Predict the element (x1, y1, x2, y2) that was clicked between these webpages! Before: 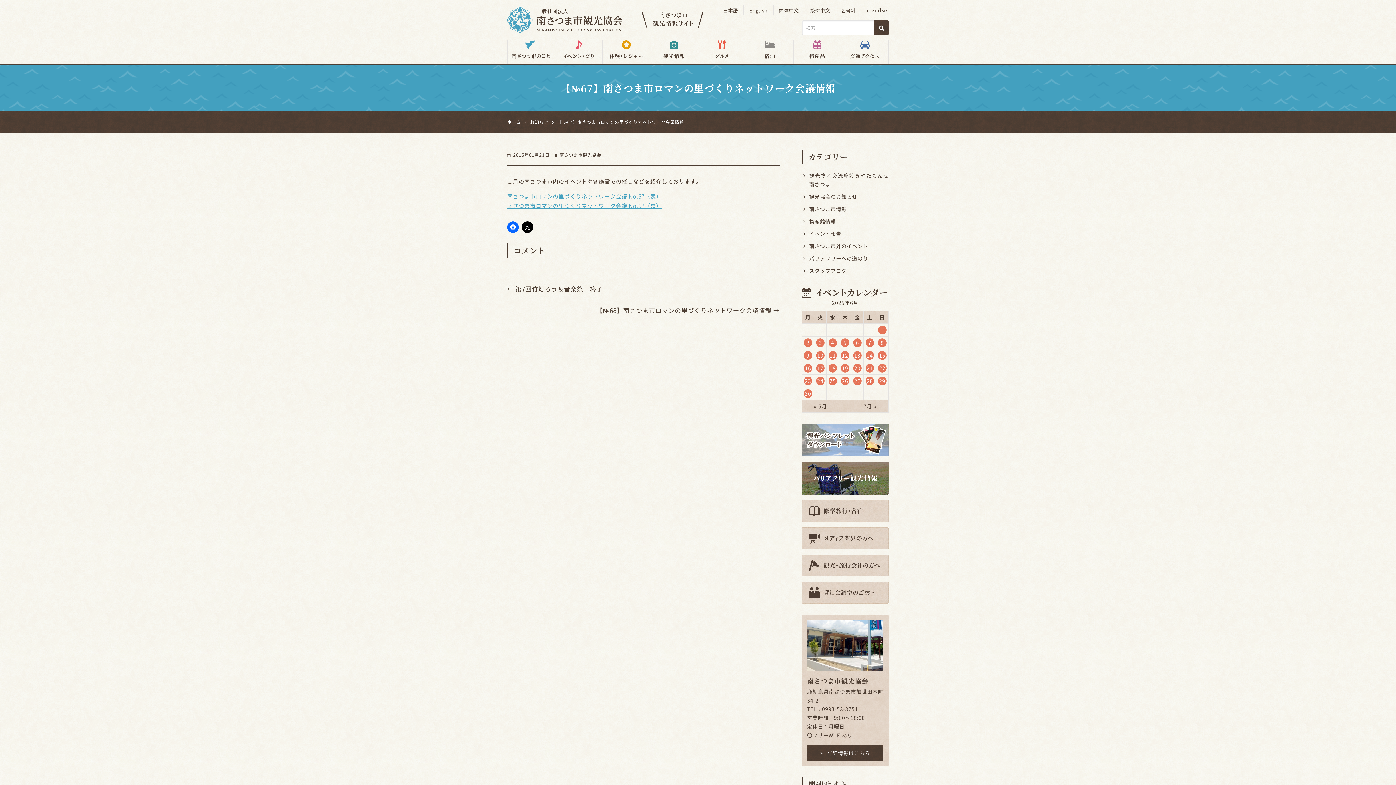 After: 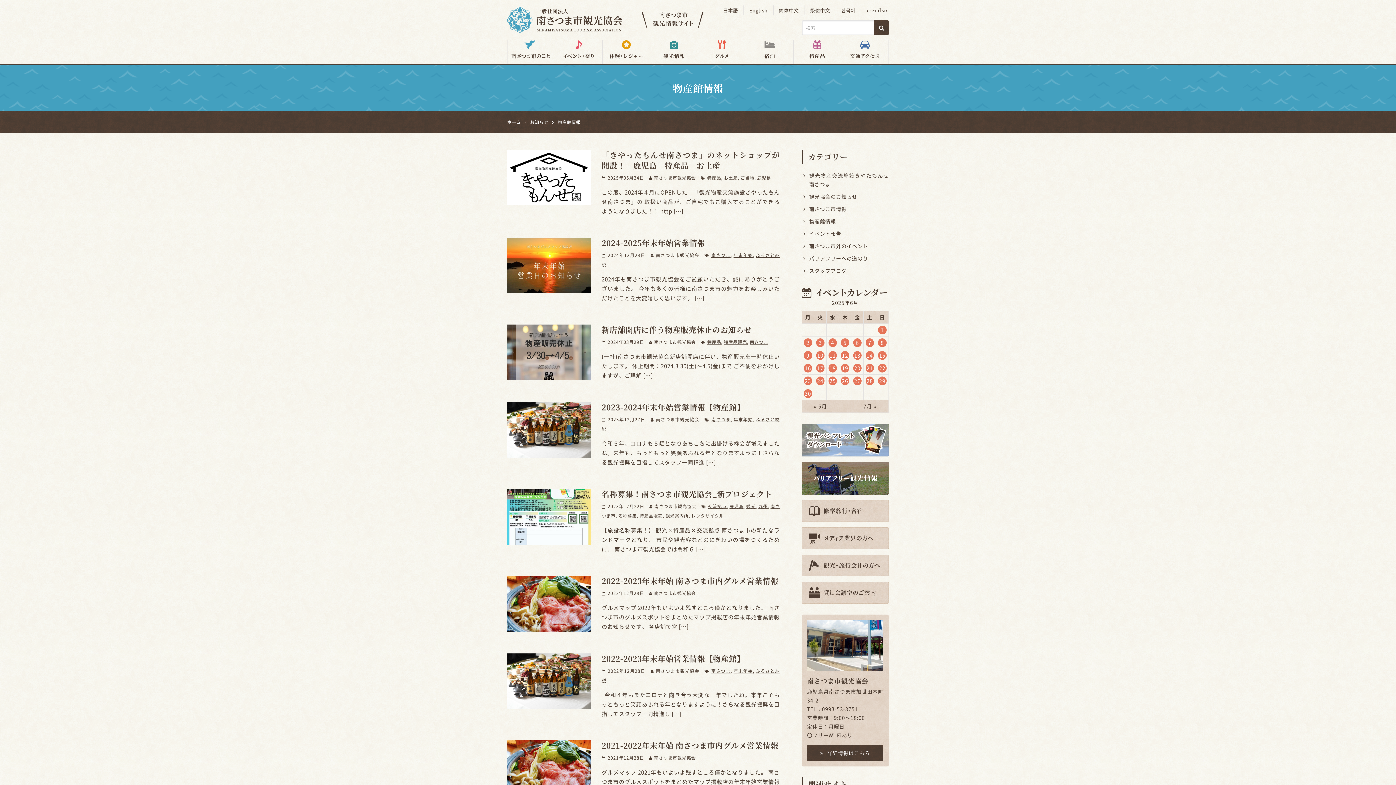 Action: bbox: (809, 217, 836, 225) label: 物産館情報